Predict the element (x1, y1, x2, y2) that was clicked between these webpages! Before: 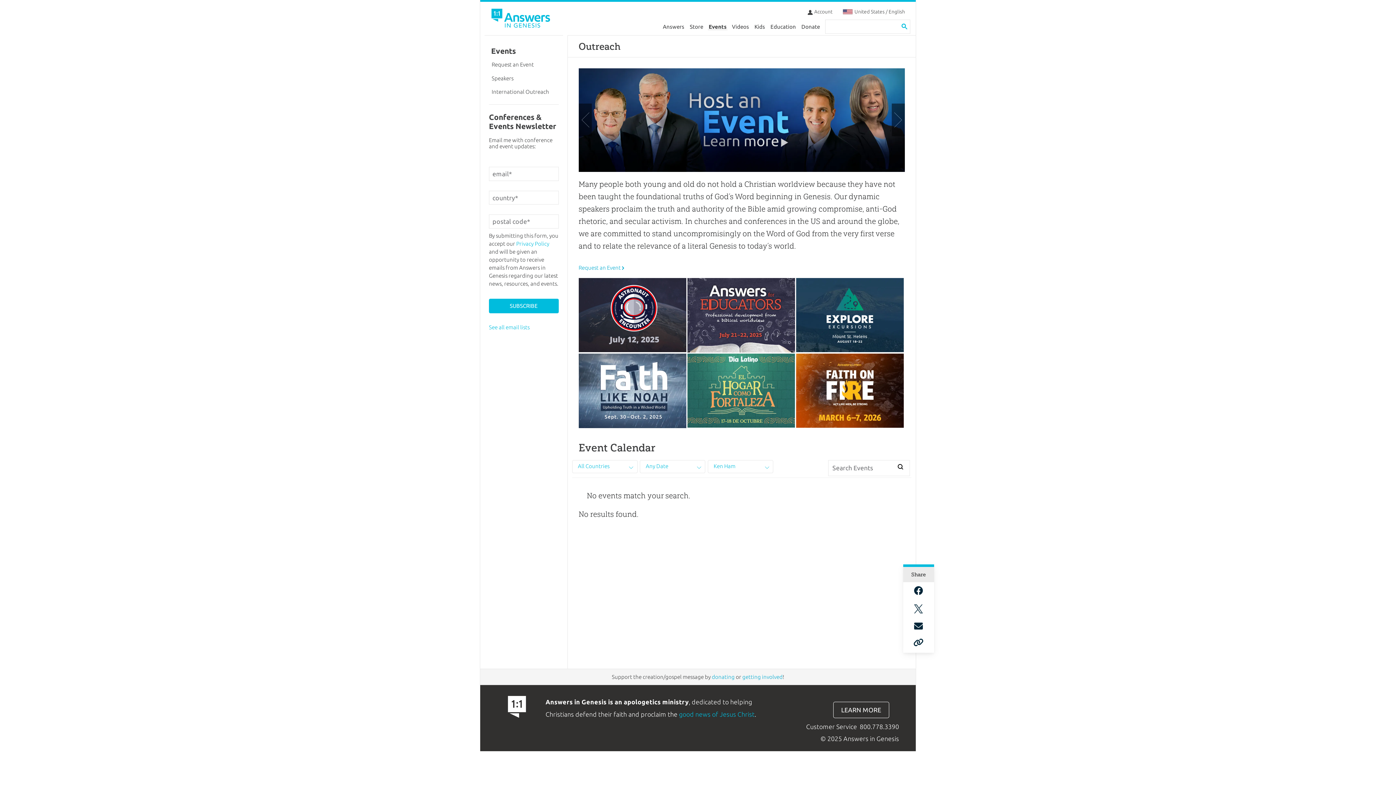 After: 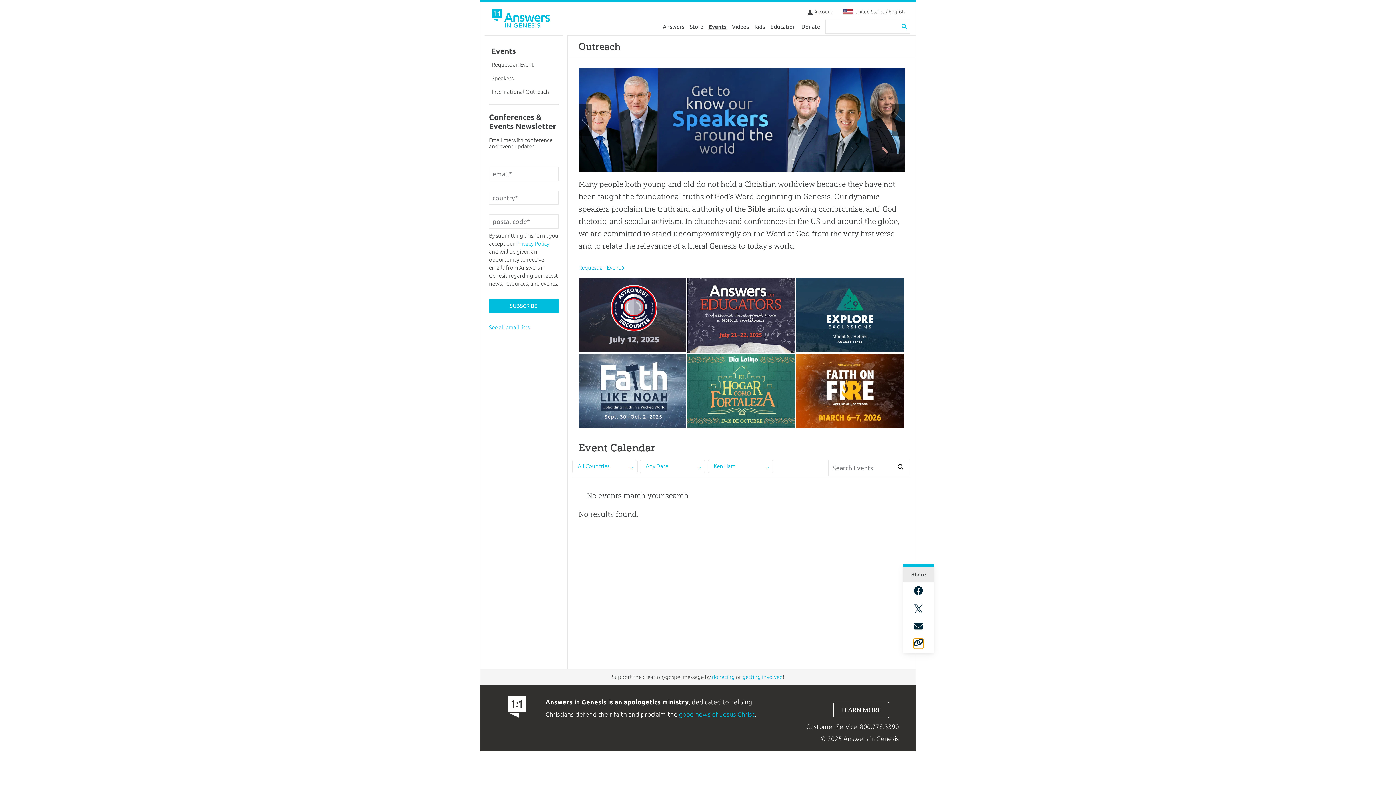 Action: bbox: (914, 639, 923, 649)